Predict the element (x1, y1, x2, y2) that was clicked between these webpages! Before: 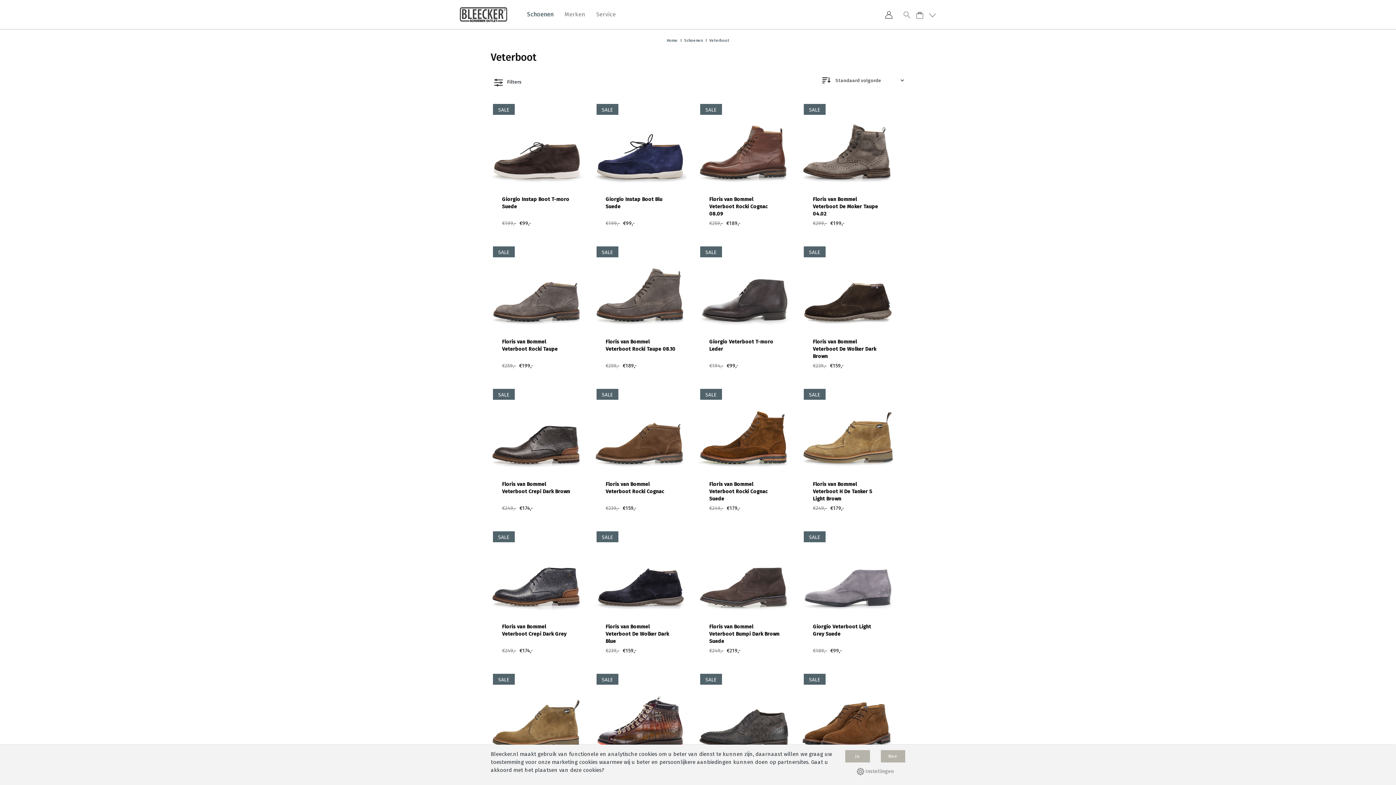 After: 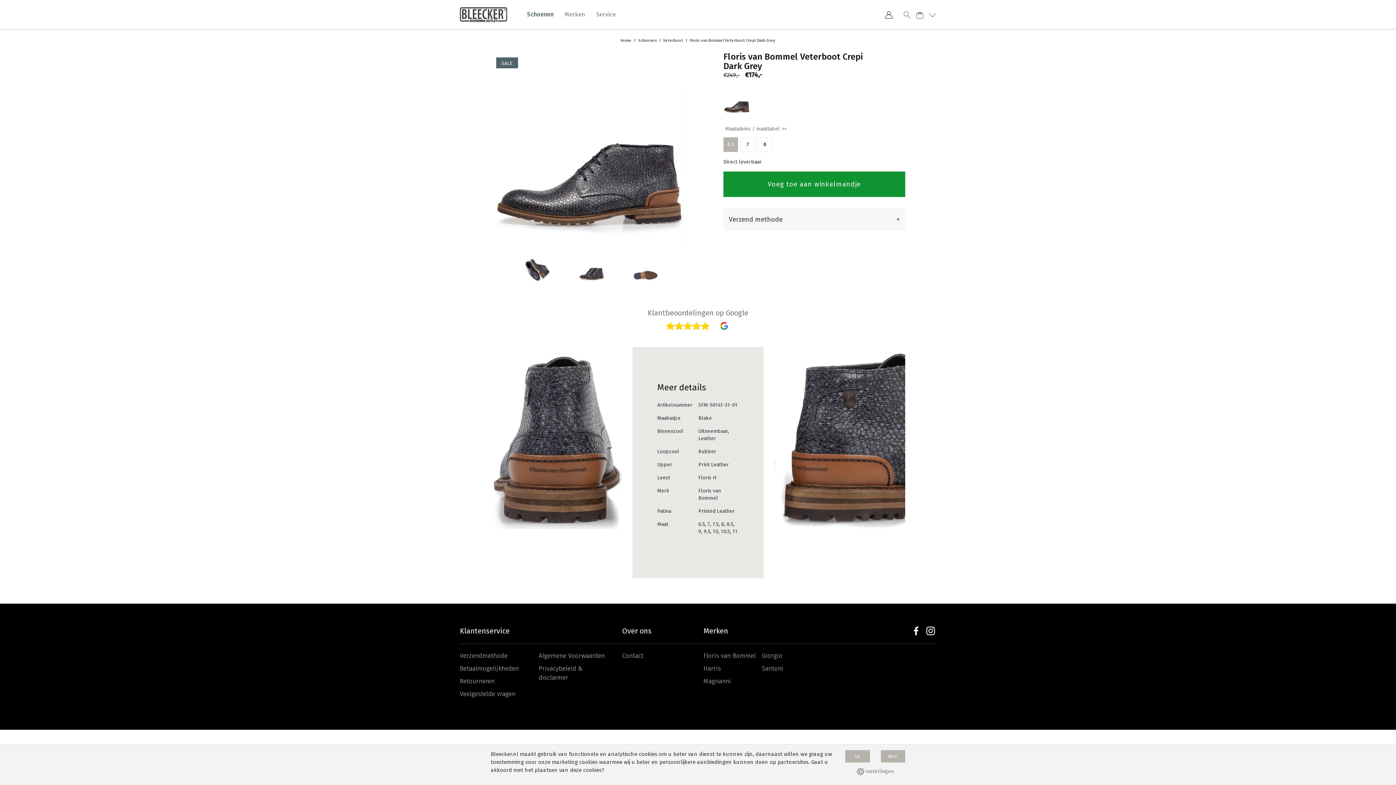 Action: label: SALE bbox: (491, 526, 583, 618)